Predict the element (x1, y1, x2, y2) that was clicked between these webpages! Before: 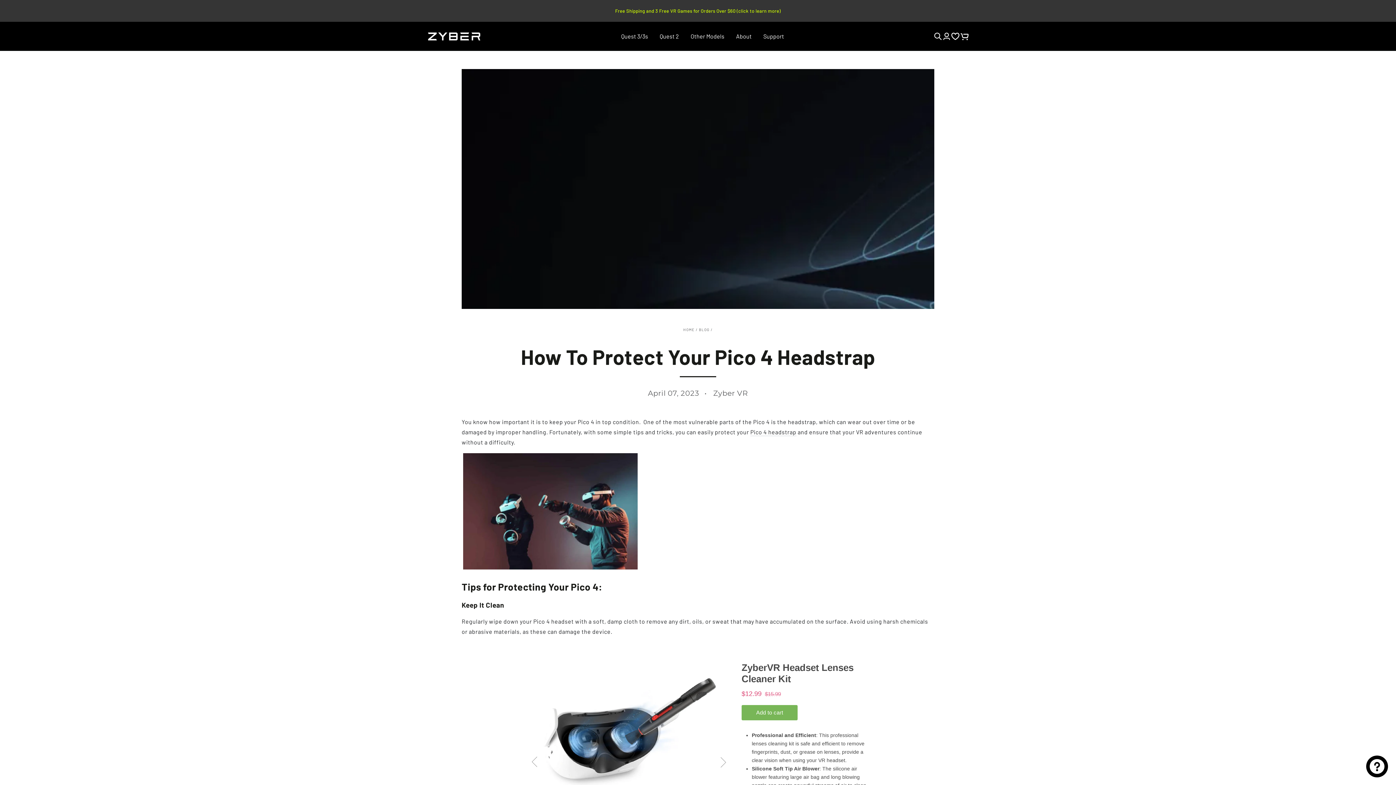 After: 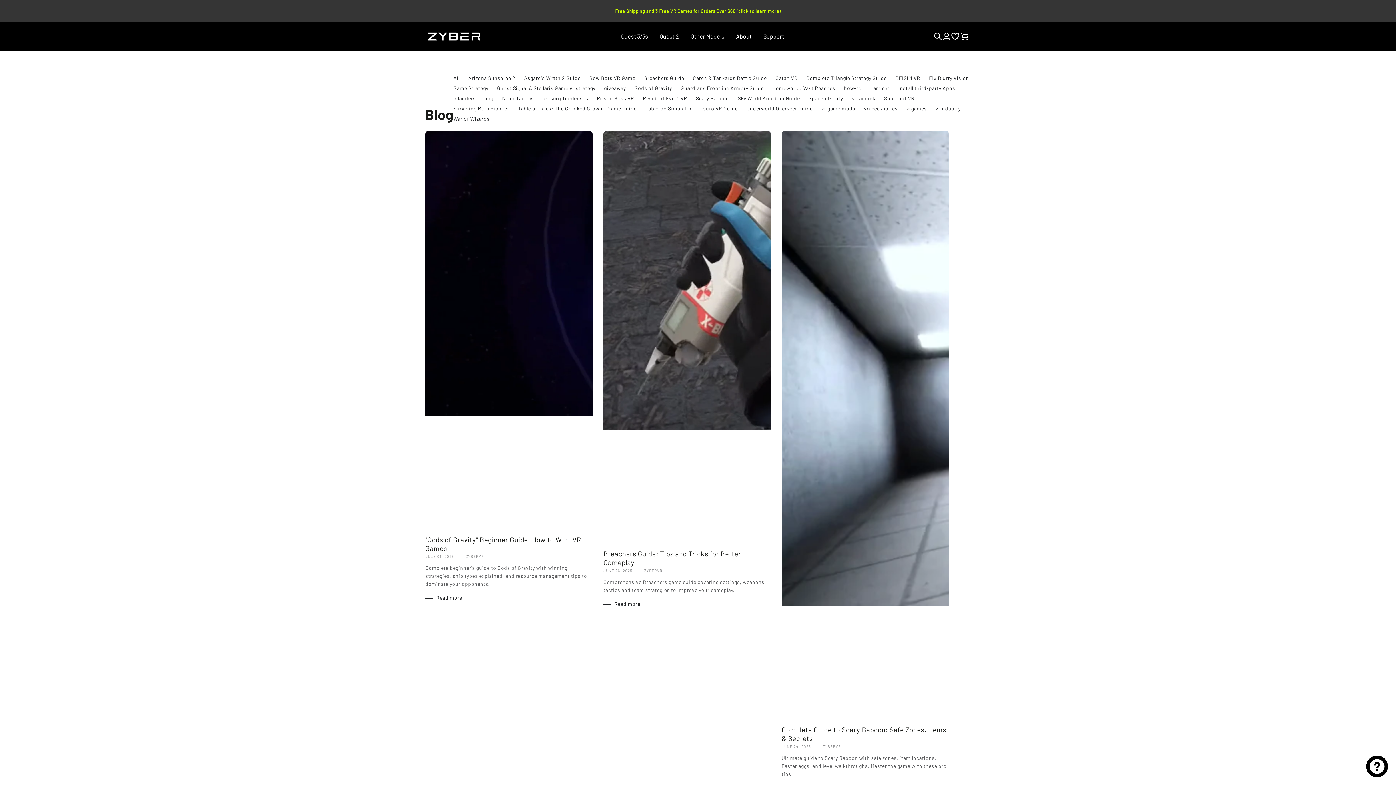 Action: label: BLOG bbox: (699, 327, 709, 332)